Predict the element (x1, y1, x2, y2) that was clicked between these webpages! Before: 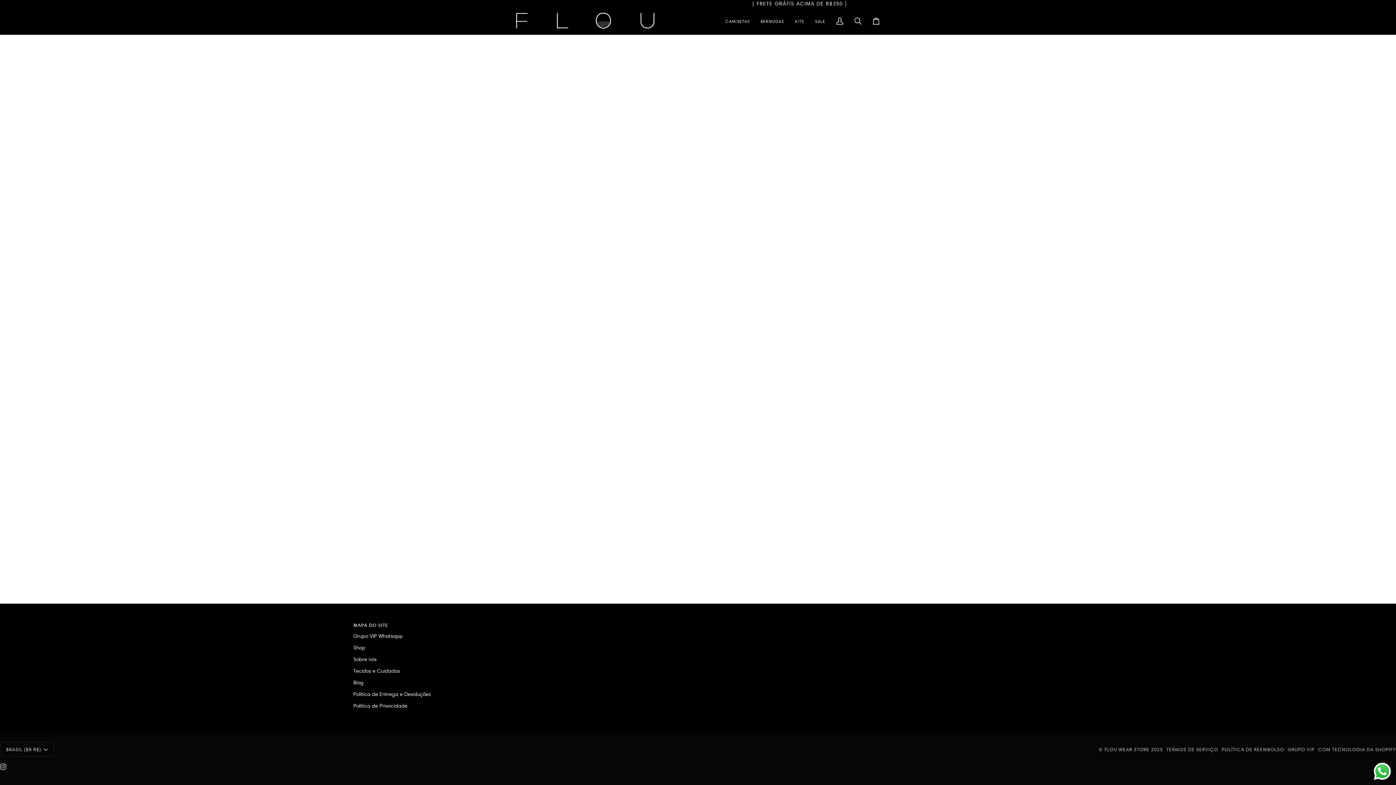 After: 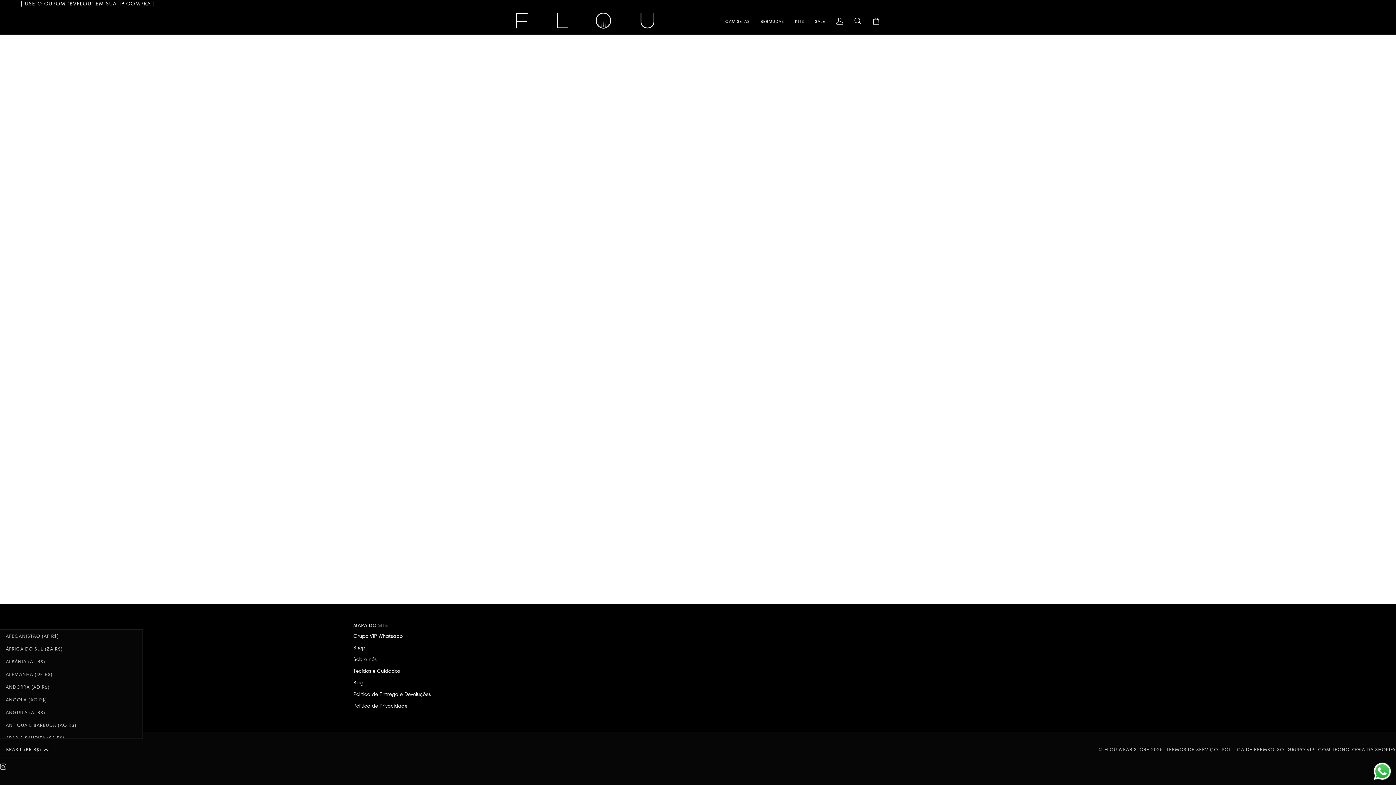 Action: label: BRASIL (BR R$) bbox: (0, 742, 54, 757)